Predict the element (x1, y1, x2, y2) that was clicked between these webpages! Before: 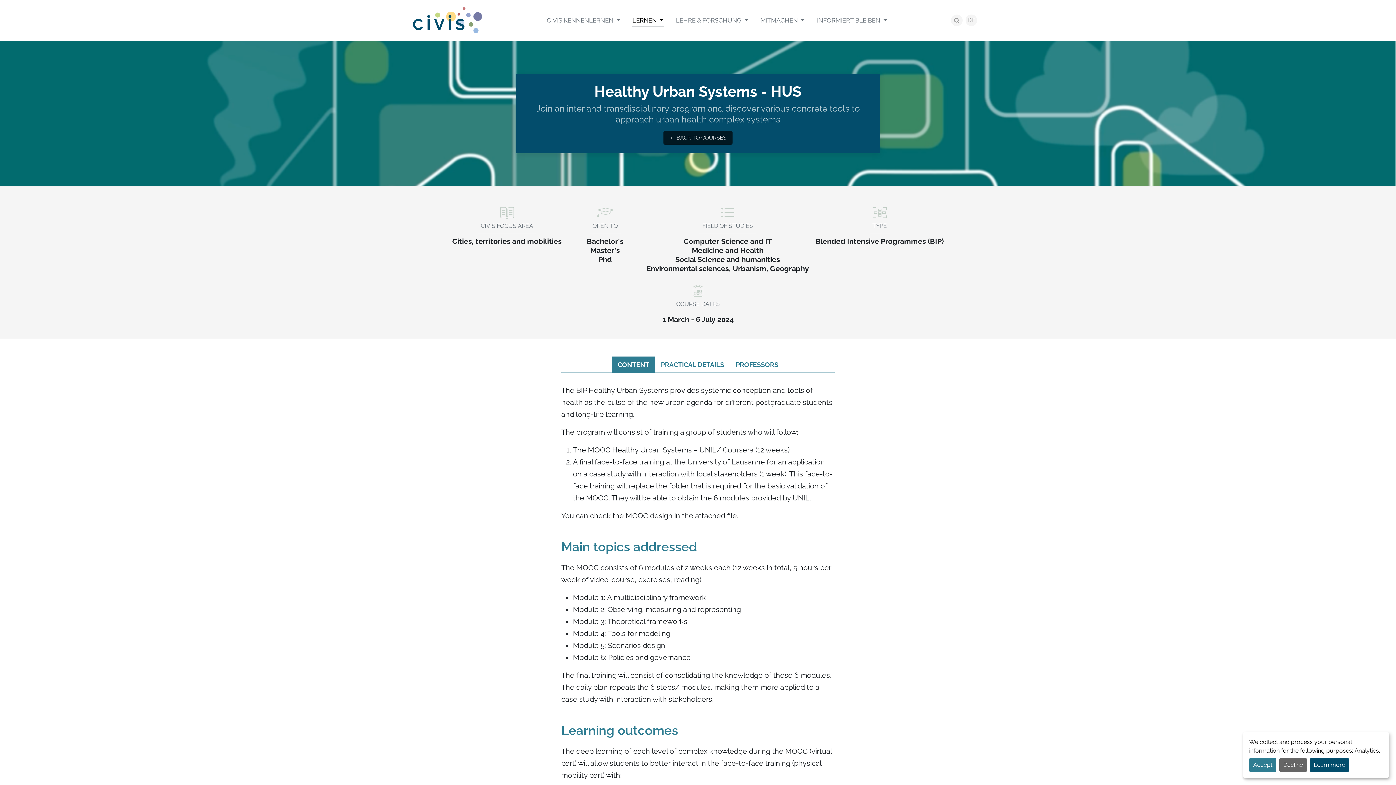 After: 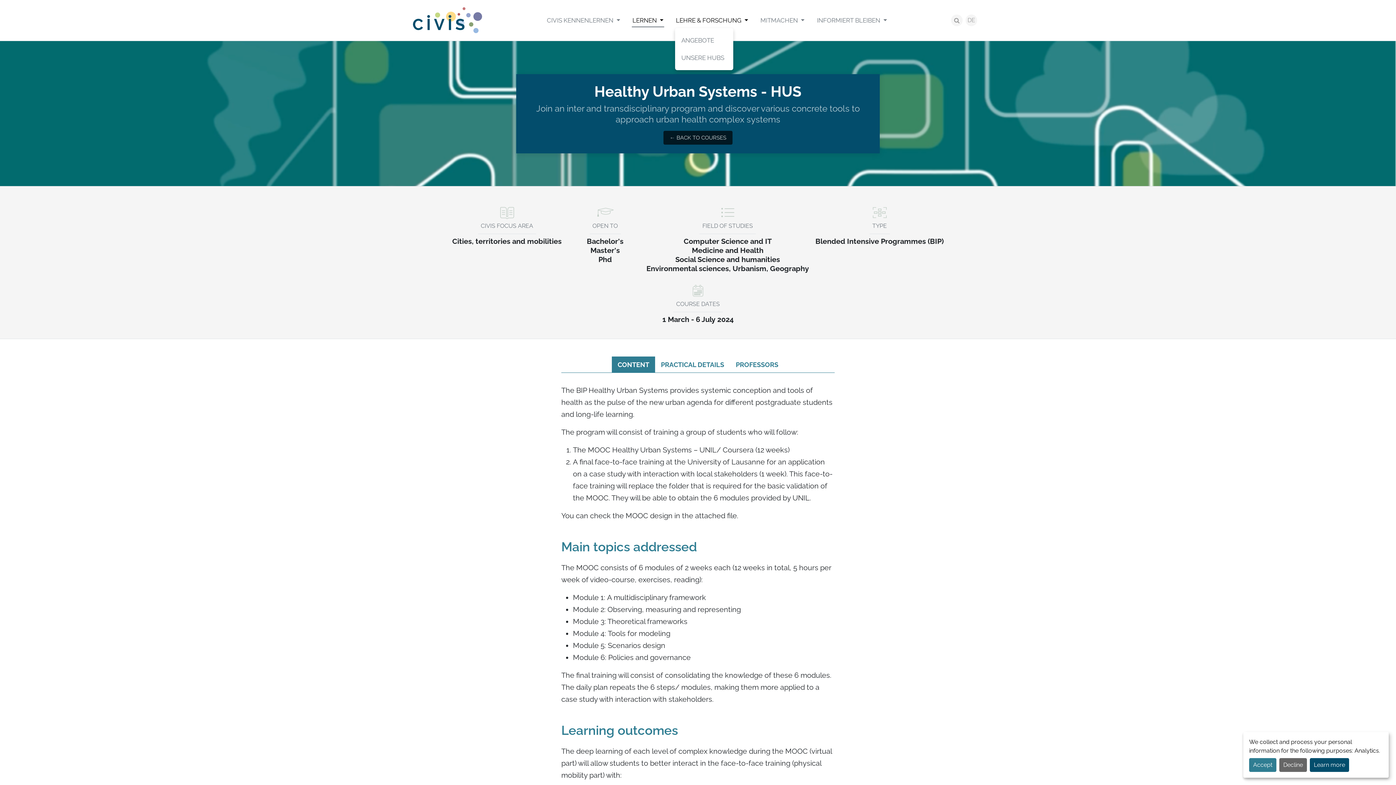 Action: label: LEHRE & FORSCHUNG  bbox: (675, 13, 749, 27)